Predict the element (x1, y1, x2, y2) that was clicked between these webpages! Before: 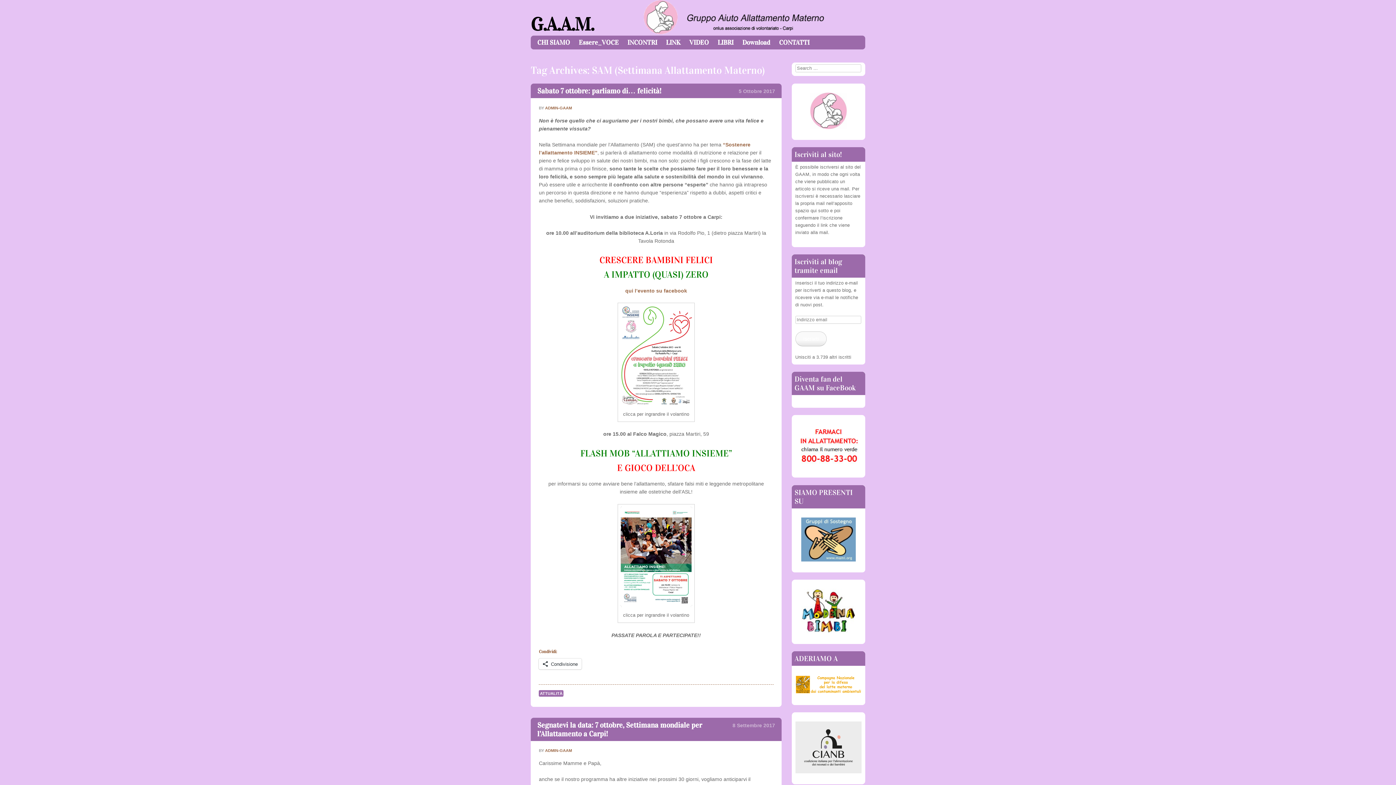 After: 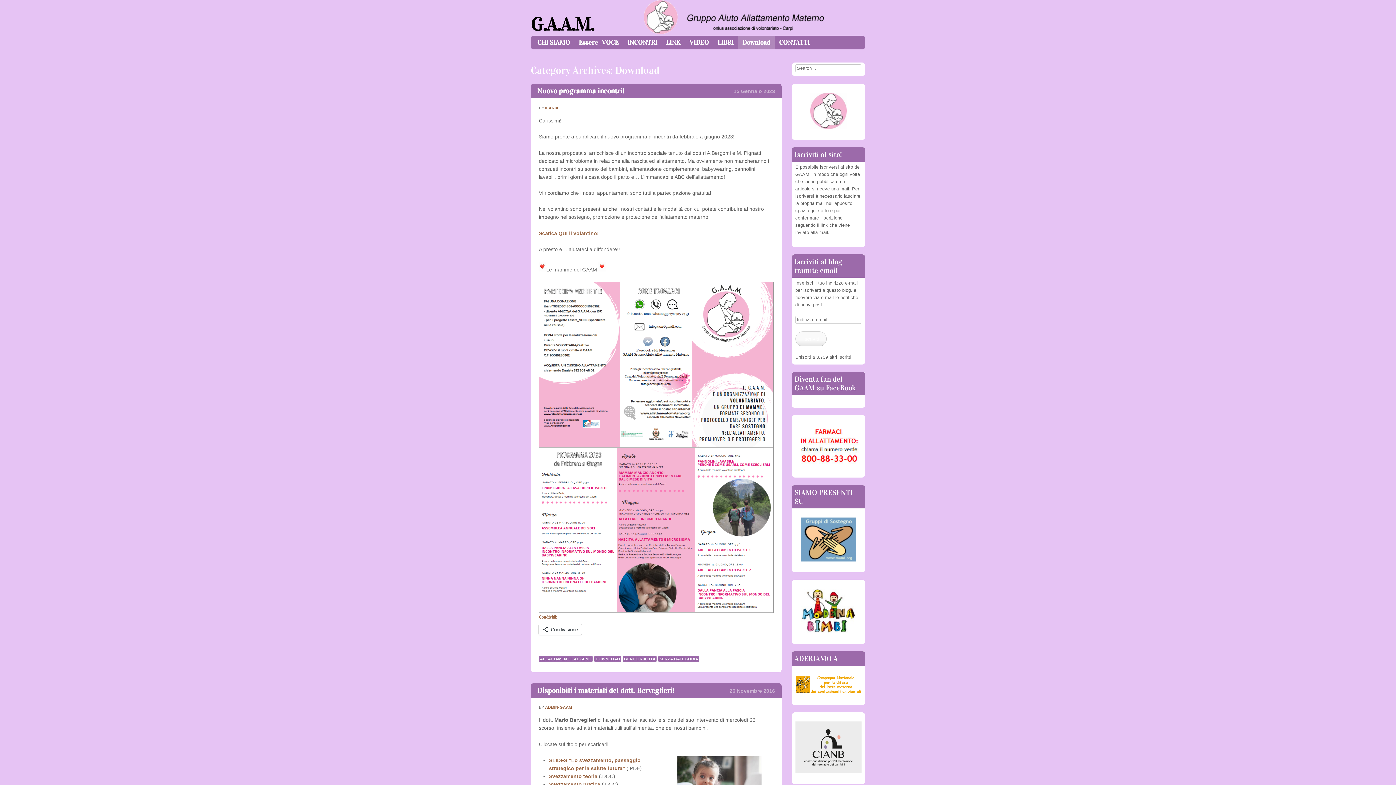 Action: label: Download bbox: (738, 35, 774, 49)